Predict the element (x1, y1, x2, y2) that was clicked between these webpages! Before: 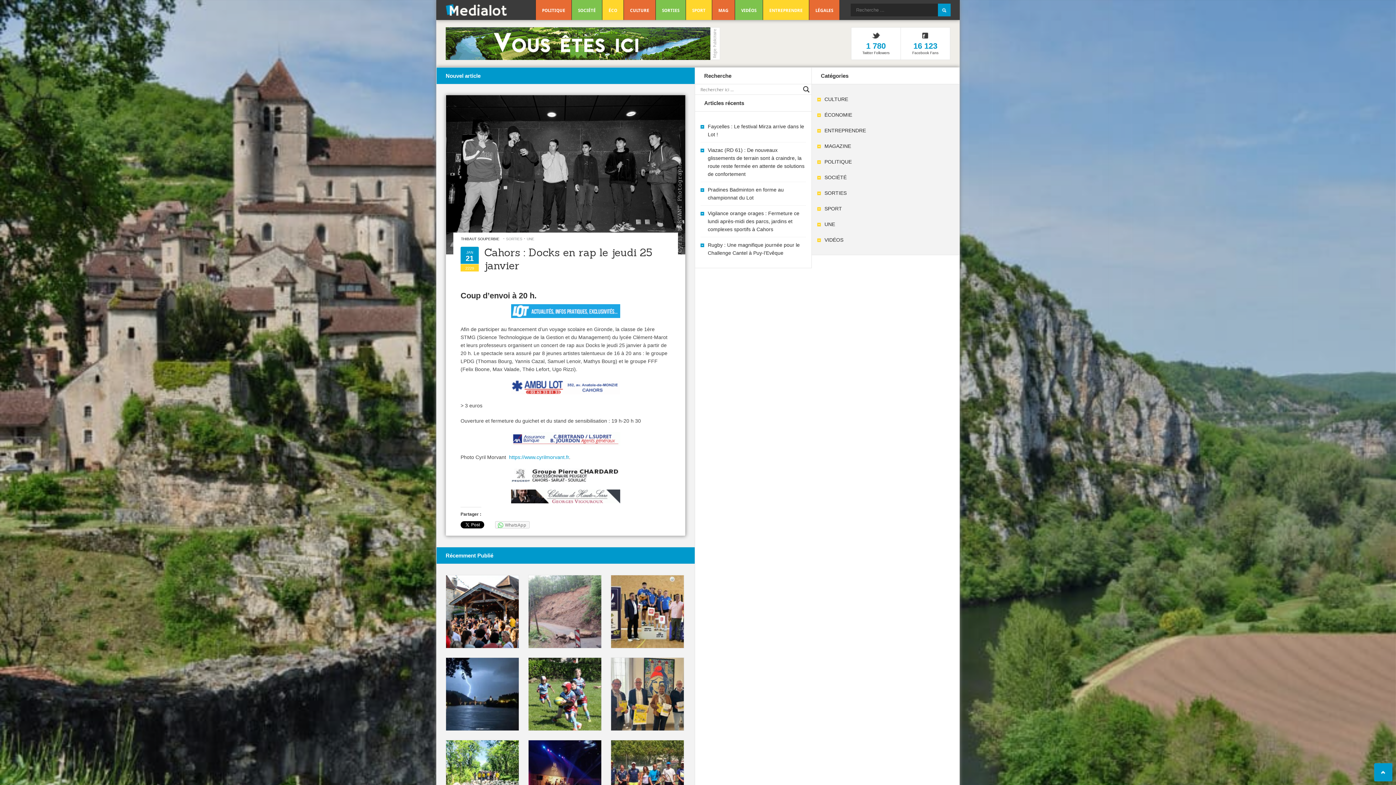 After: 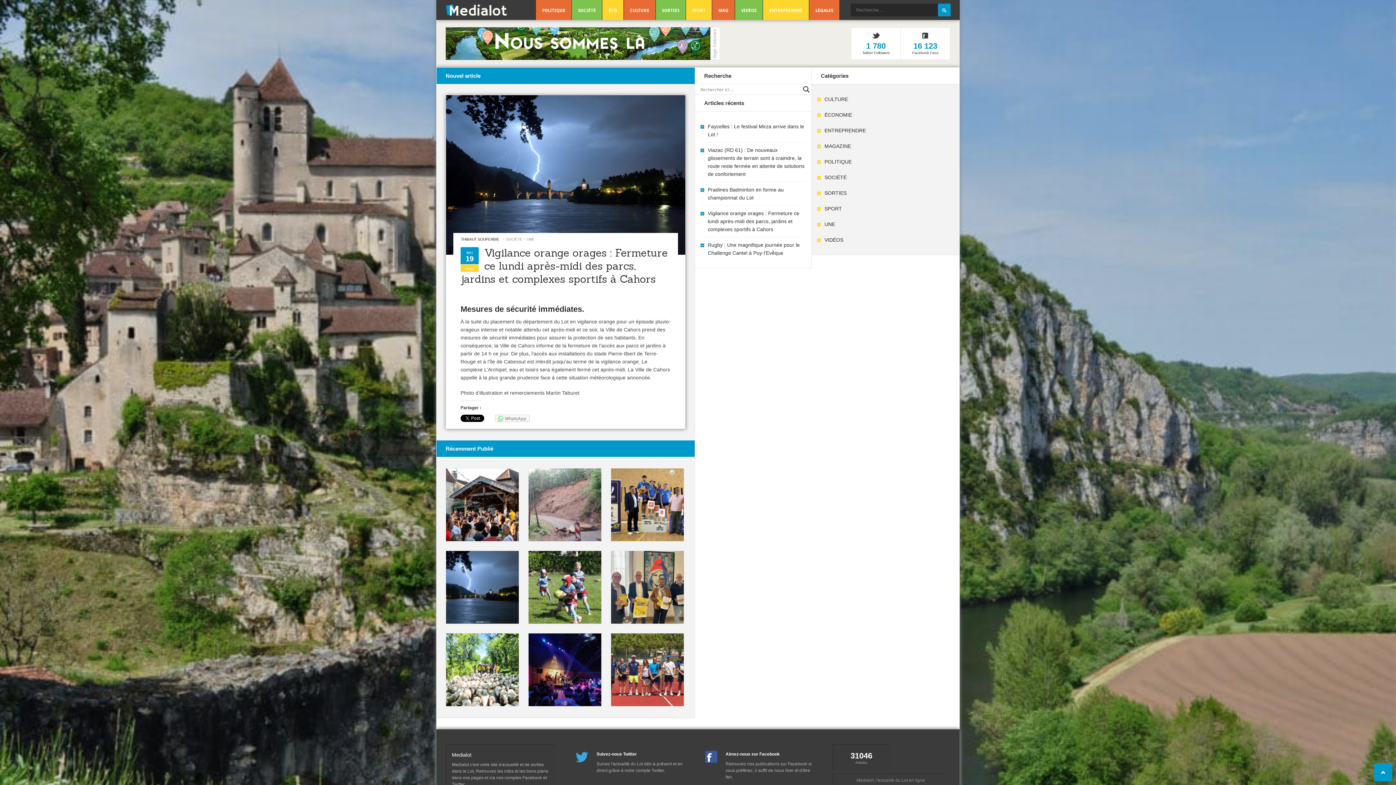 Action: bbox: (708, 210, 799, 232) label: Vigilance orange orages : Fermeture ce lundi après-midi des parcs, jardins et complexes sportifs à Cahors